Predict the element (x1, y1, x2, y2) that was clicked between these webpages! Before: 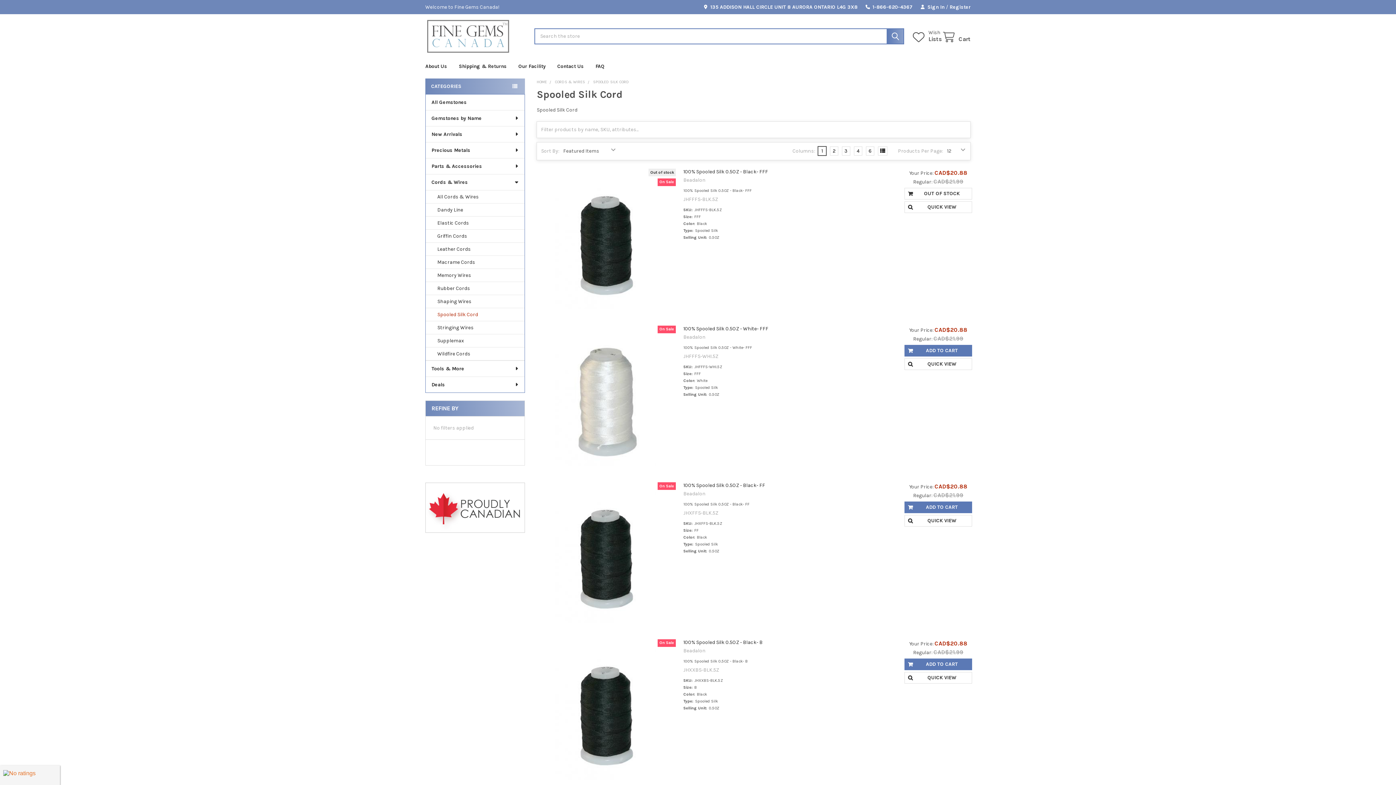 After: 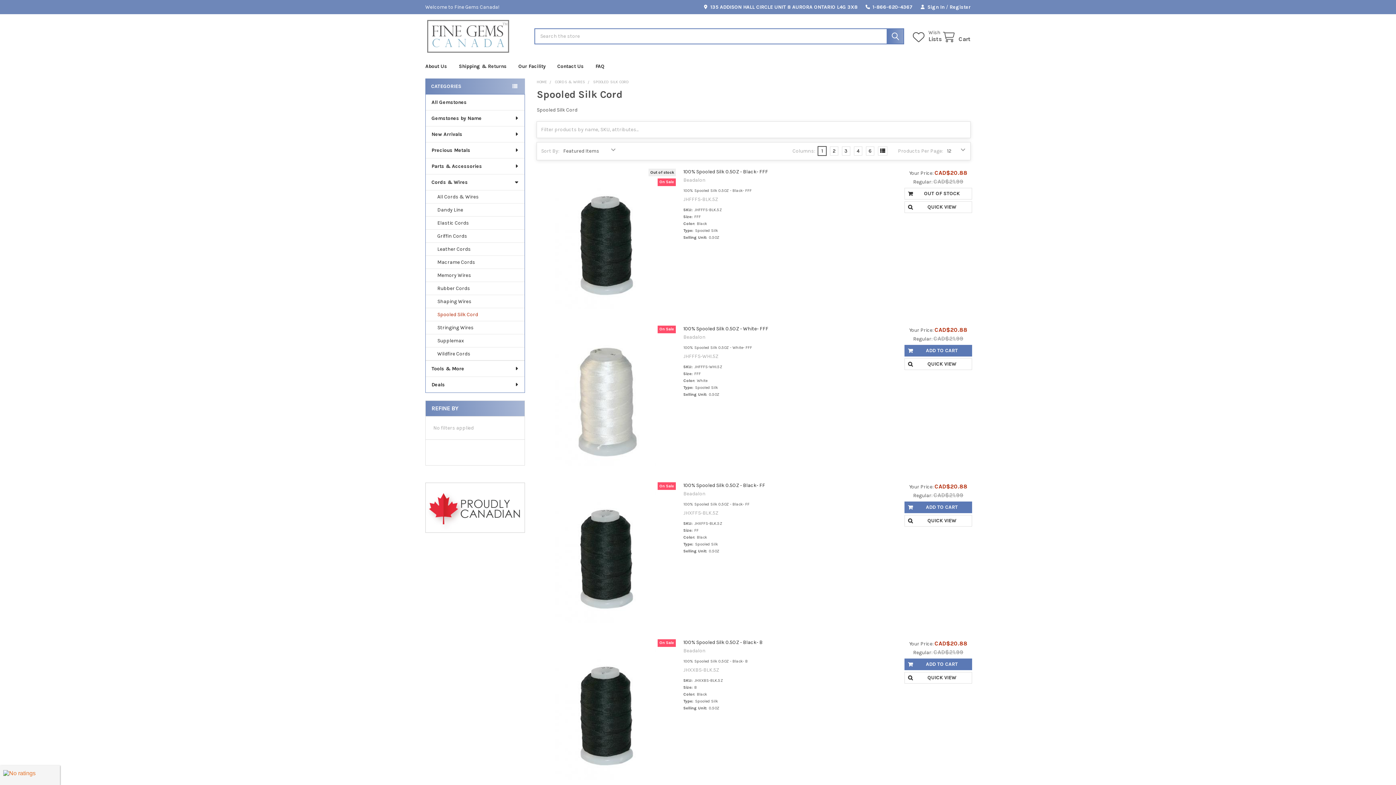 Action: label: CATEGORIES bbox: (425, 78, 525, 94)